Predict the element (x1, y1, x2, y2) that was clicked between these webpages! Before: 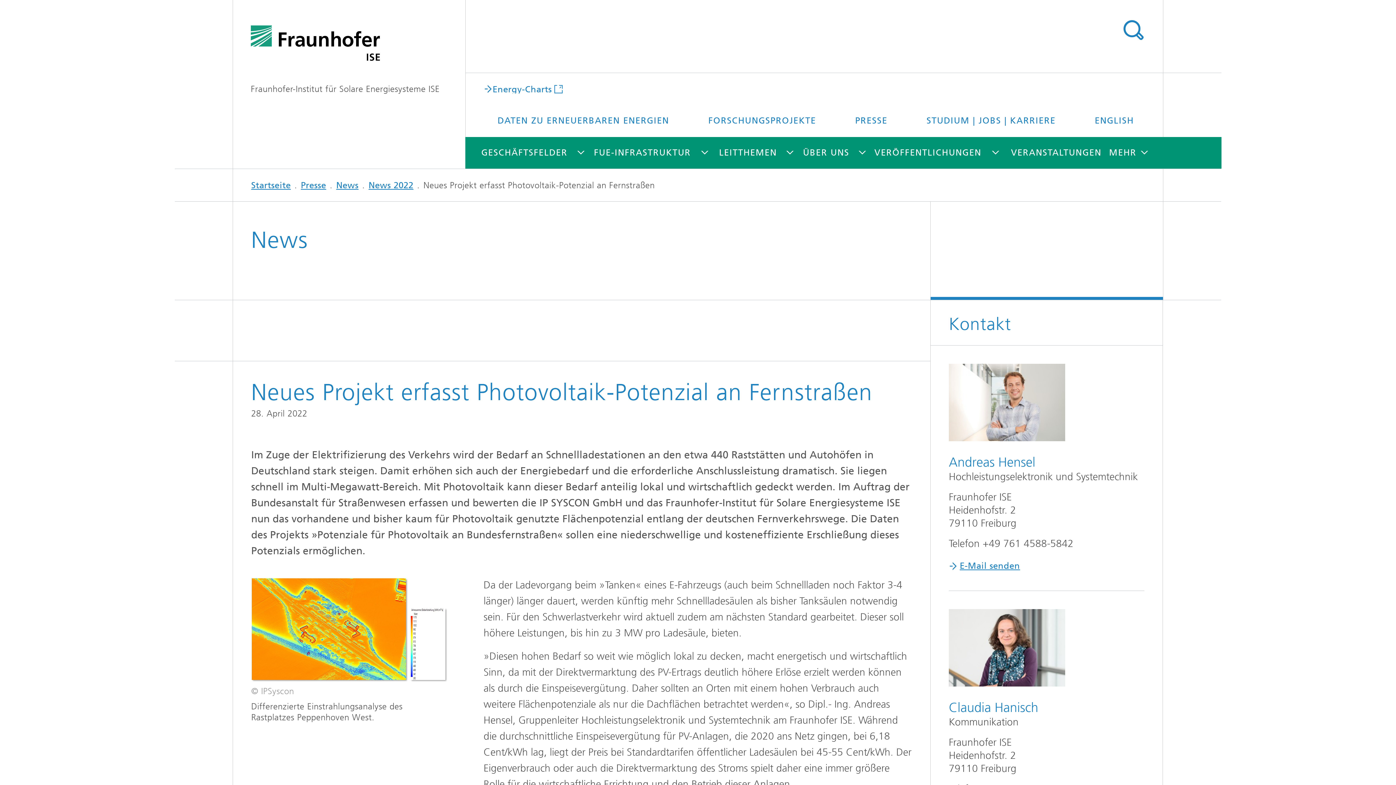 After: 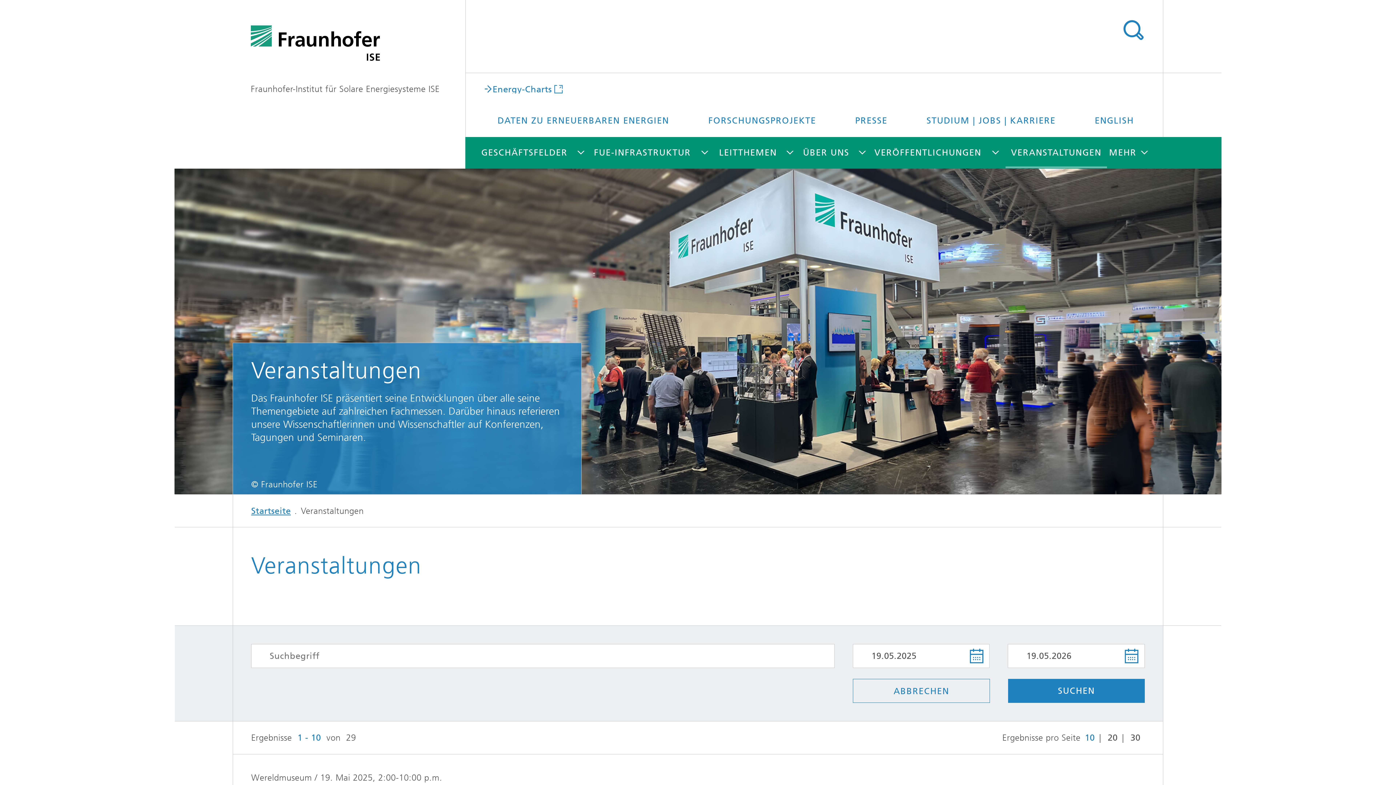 Action: bbox: (1005, 137, 1107, 168) label: VERANSTALTUNGEN